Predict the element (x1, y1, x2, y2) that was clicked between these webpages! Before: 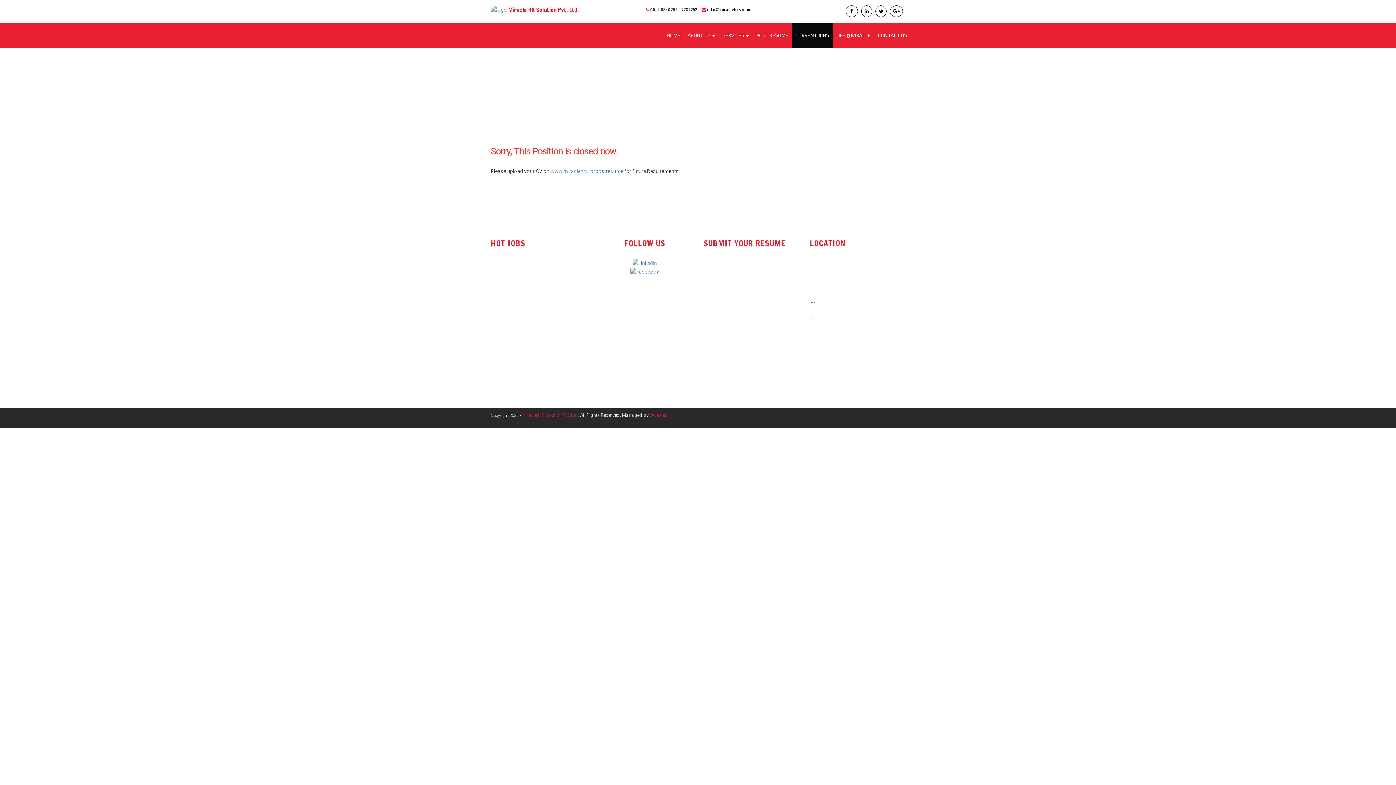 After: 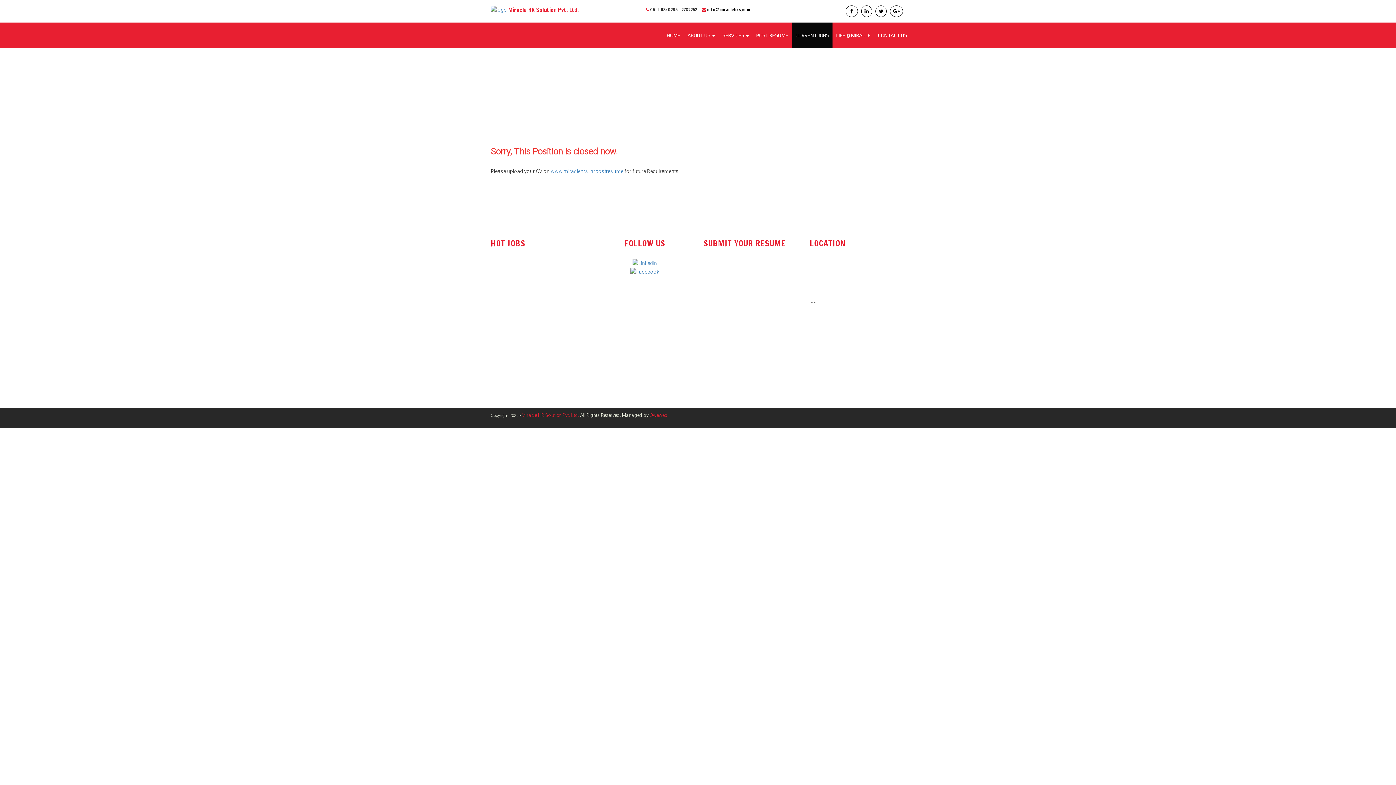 Action: bbox: (752, 22, 792, 48) label: POST RESUME